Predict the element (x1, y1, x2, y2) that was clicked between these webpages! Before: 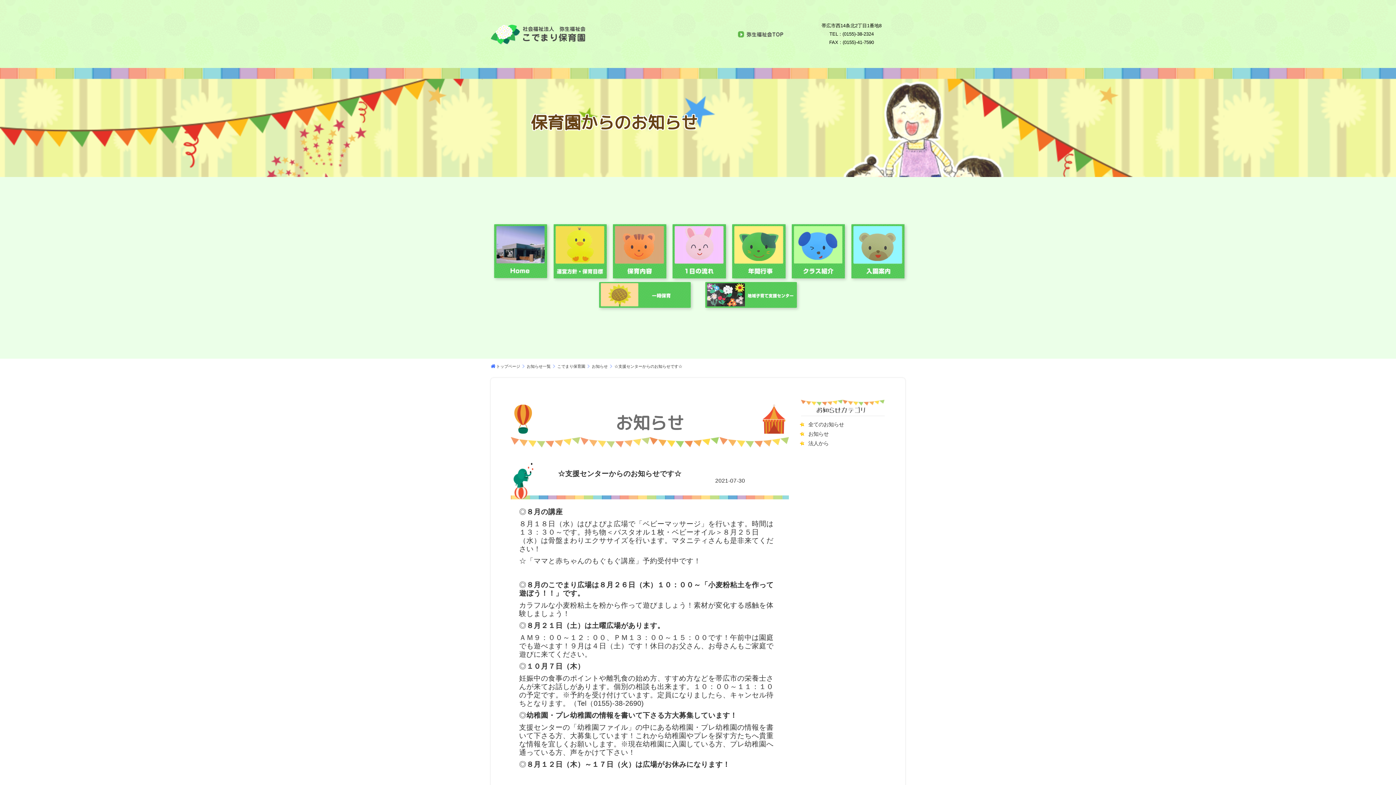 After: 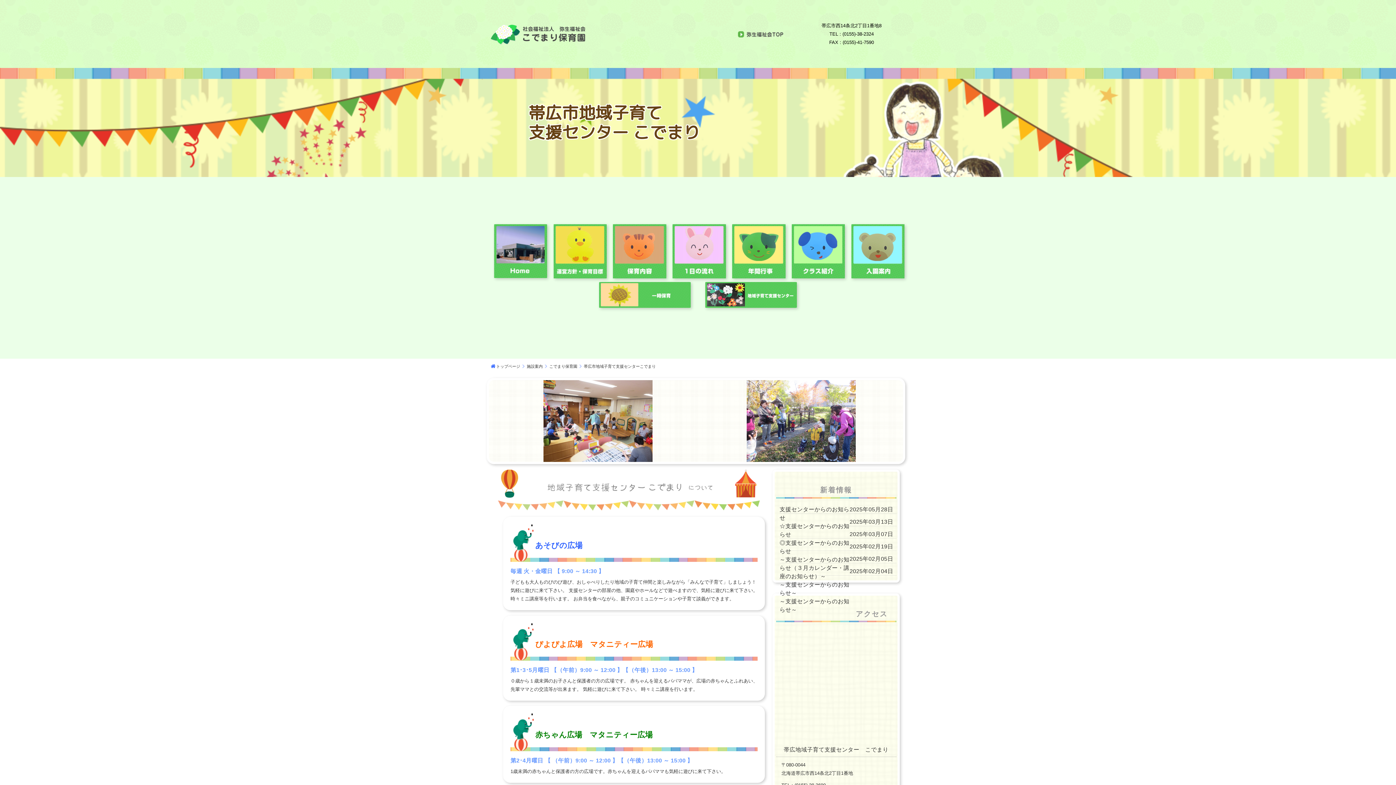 Action: bbox: (703, 282, 799, 307)